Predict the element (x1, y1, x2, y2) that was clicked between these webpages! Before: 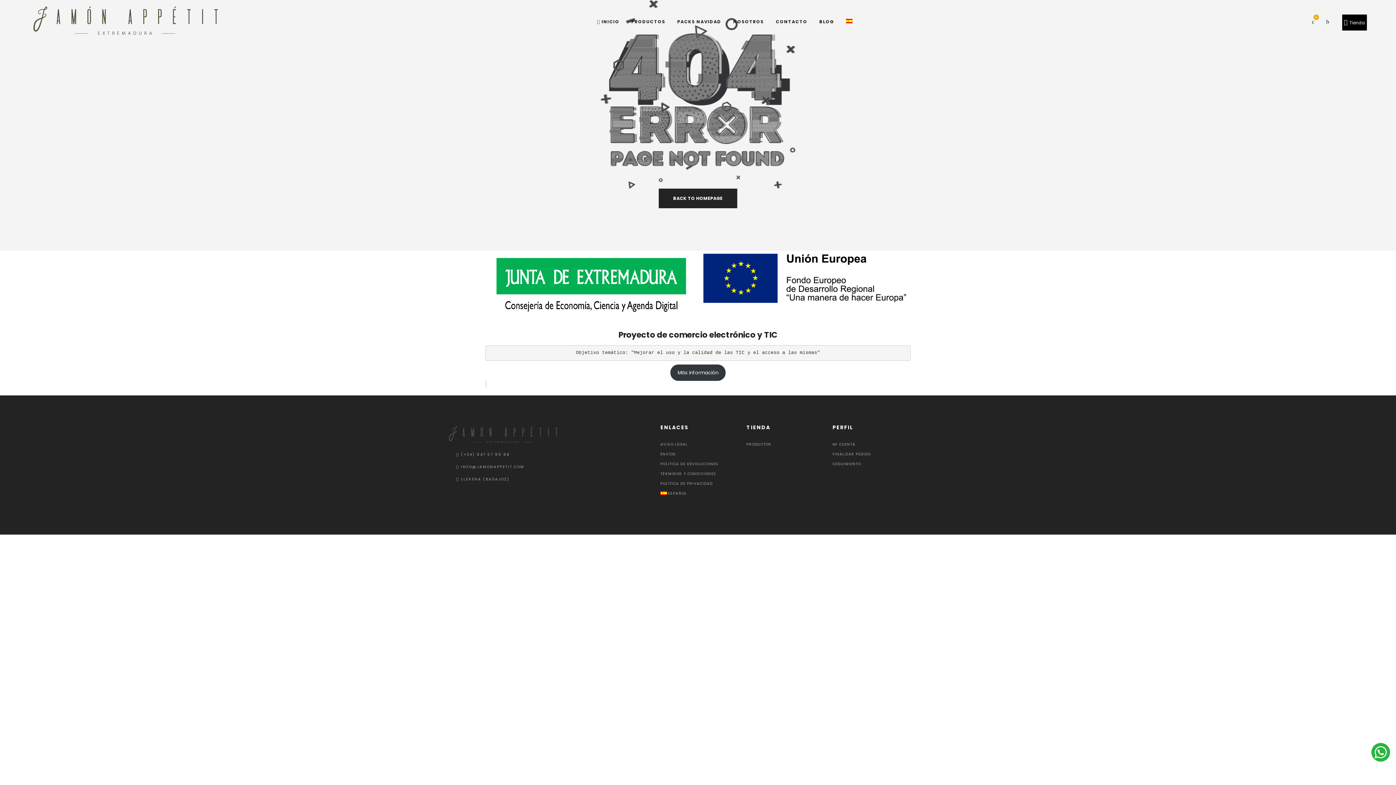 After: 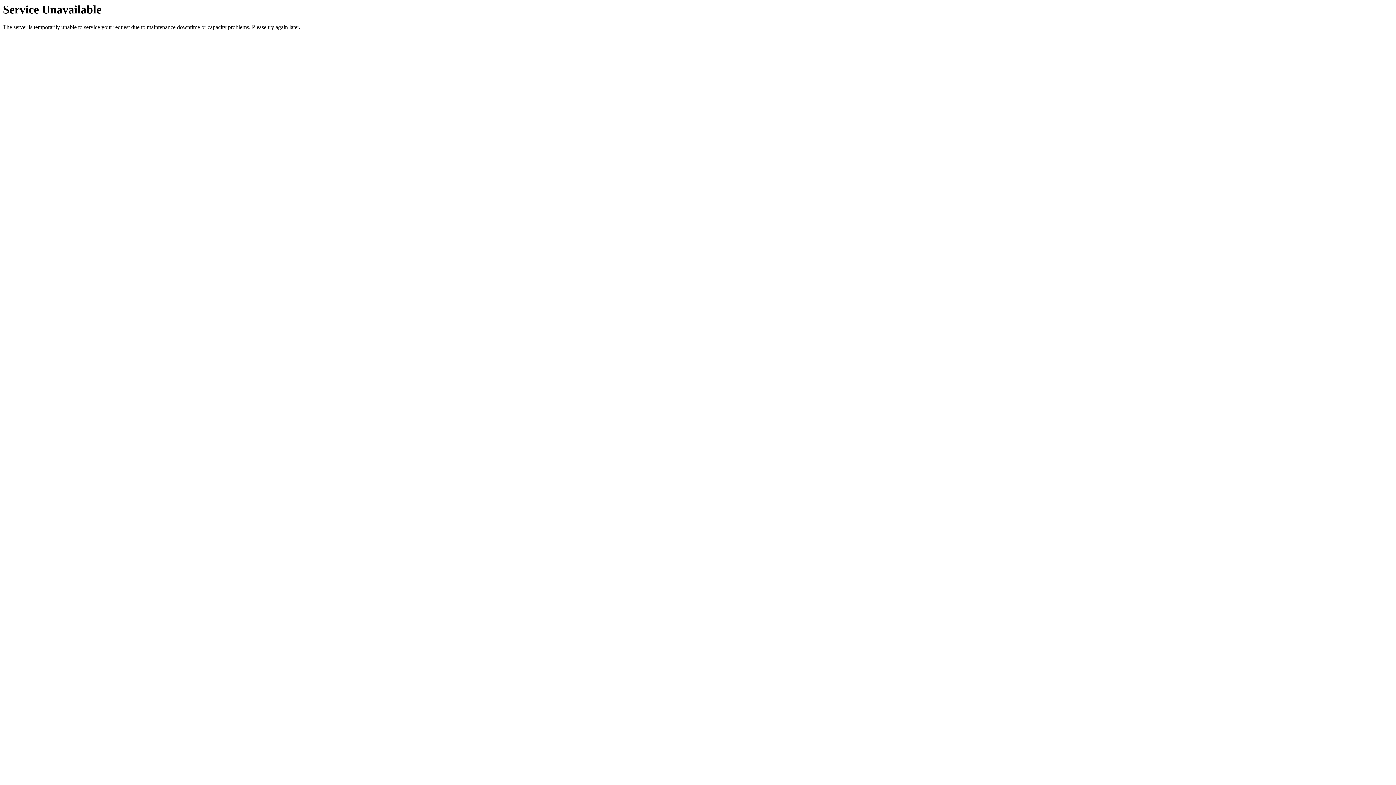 Action: label: PACKS NAVIDAD bbox: (675, 14, 723, 29)